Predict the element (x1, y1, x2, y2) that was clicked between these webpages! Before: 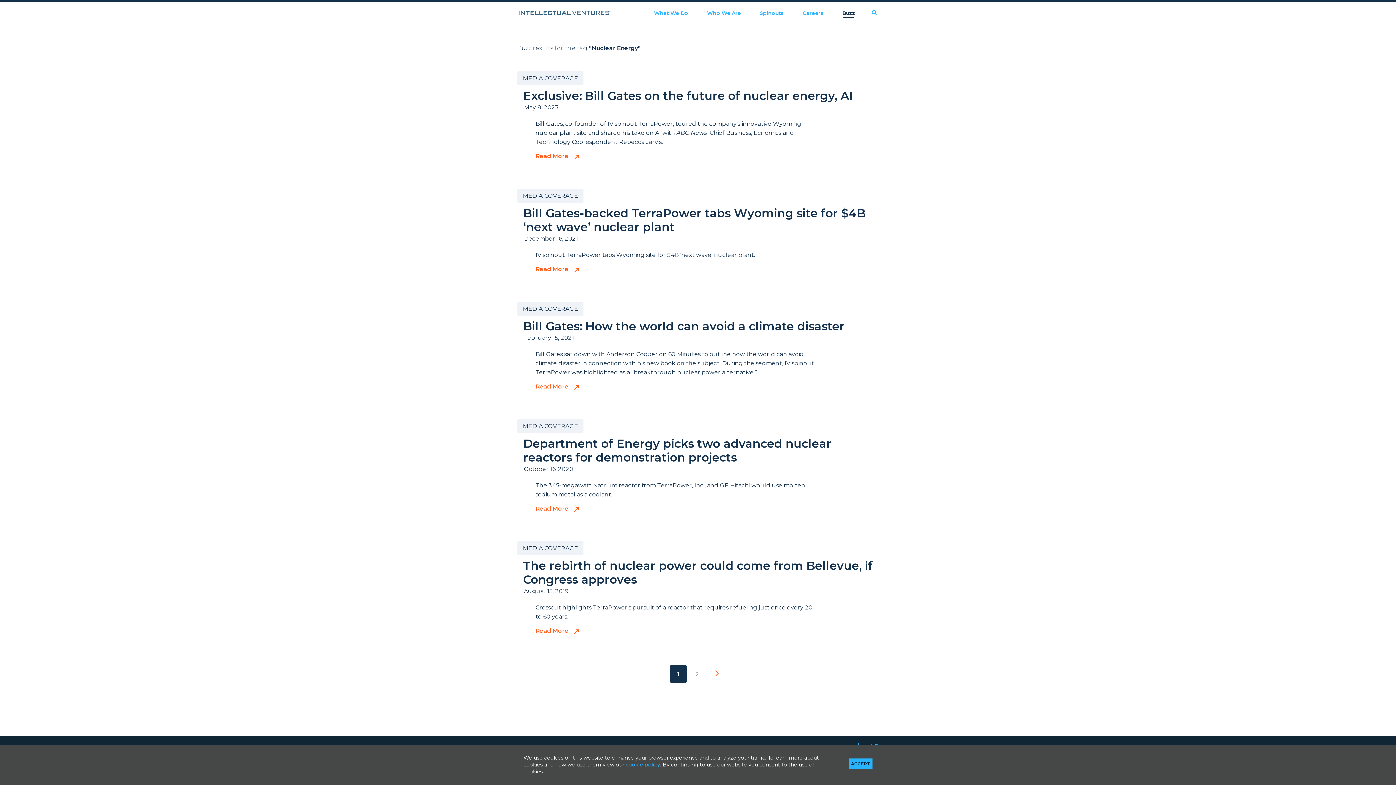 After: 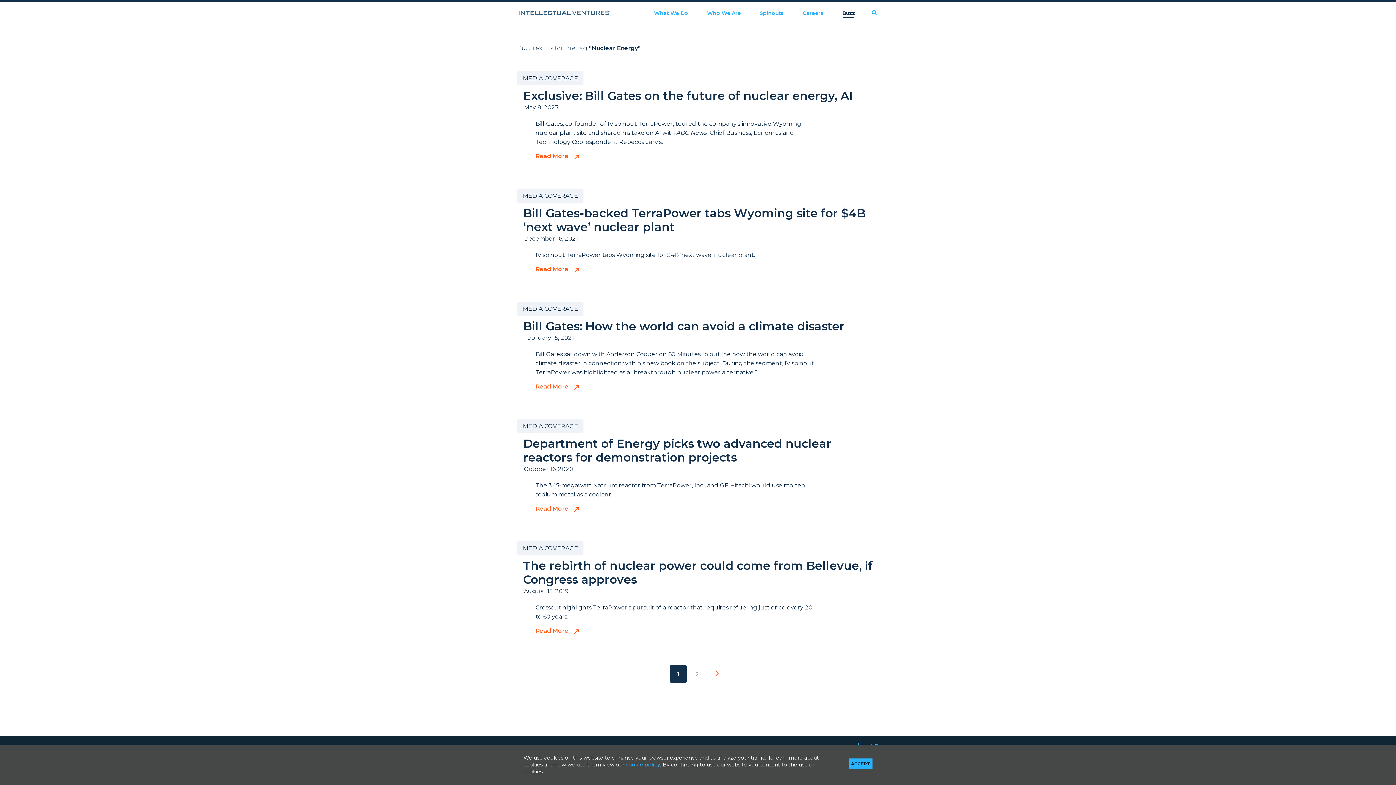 Action: bbox: (670, 665, 686, 683) label: 1